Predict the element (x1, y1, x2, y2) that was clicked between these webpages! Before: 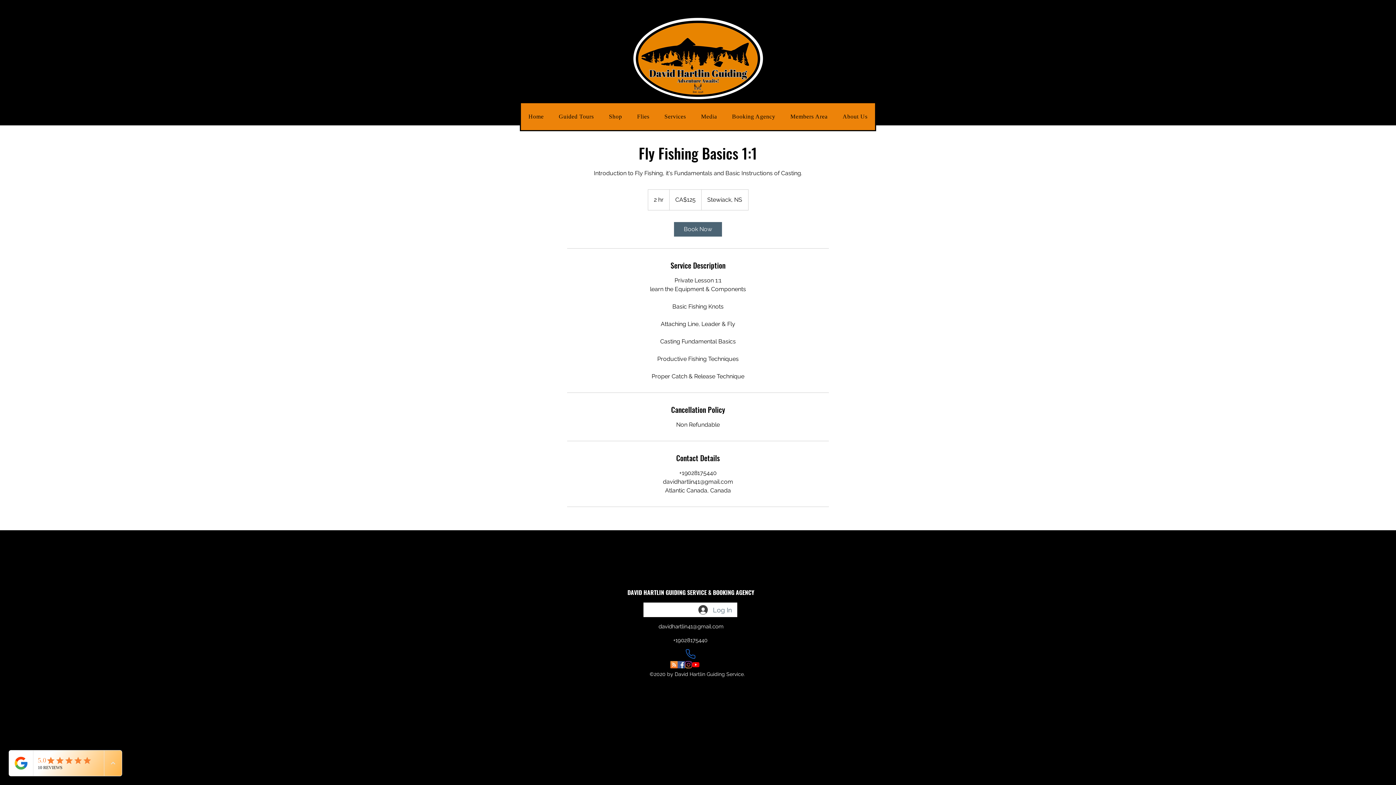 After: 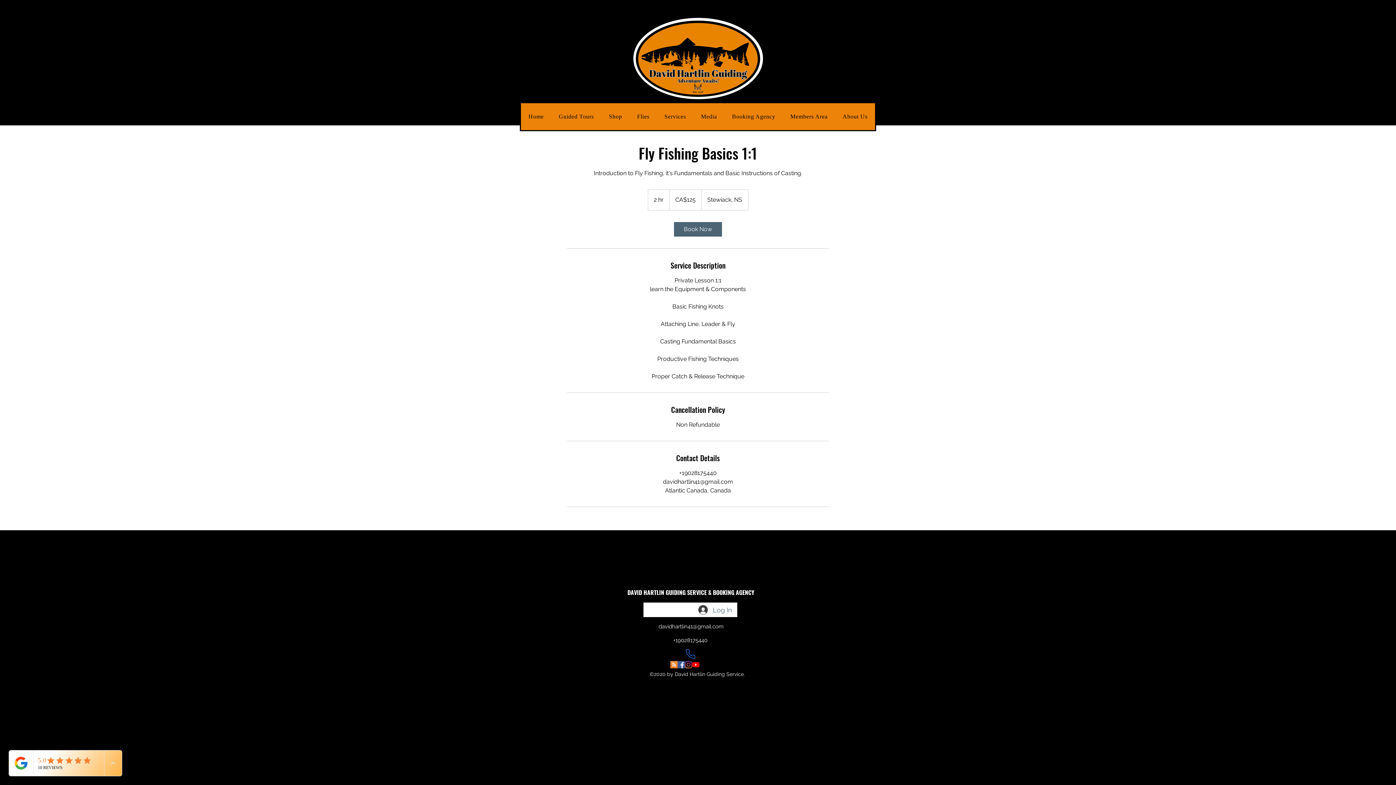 Action: bbox: (835, 103, 875, 130) label: About Us